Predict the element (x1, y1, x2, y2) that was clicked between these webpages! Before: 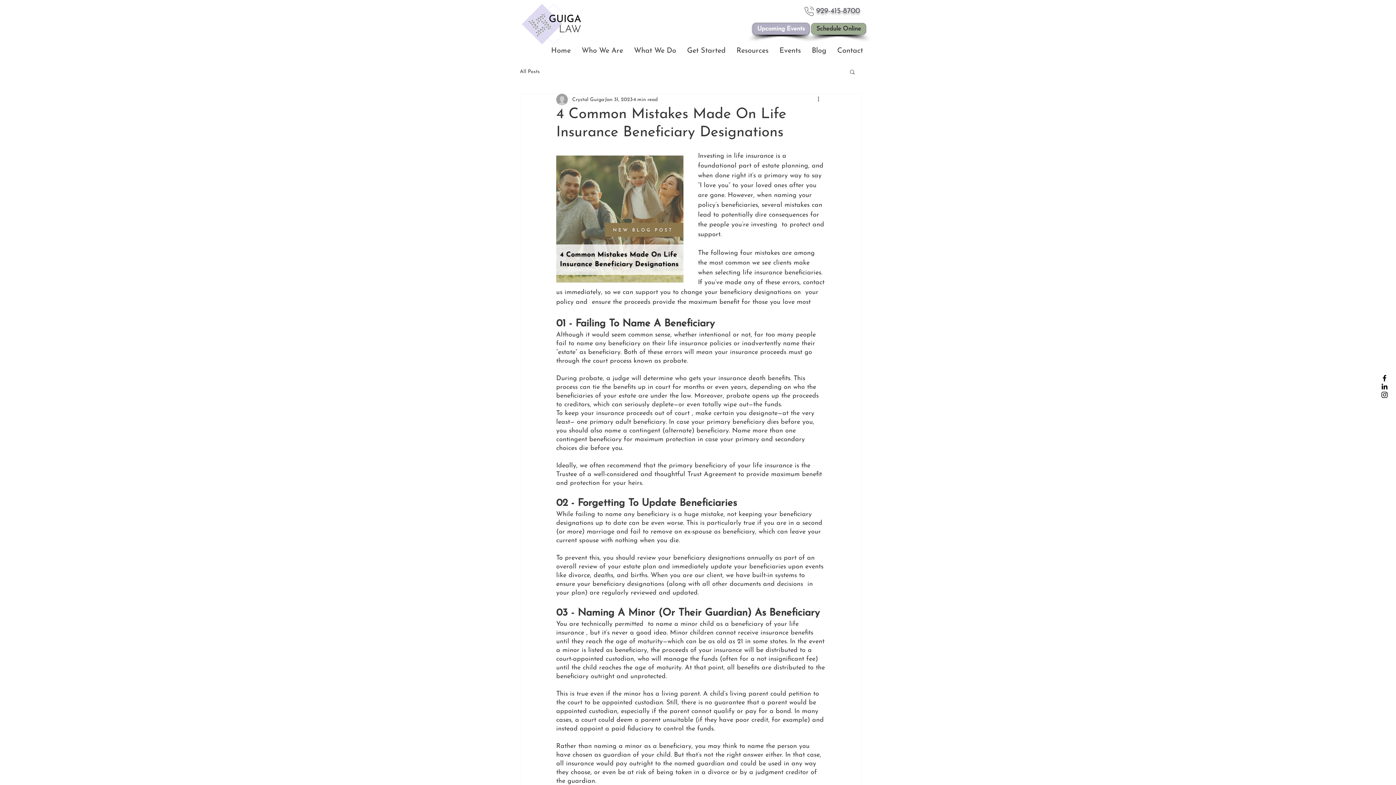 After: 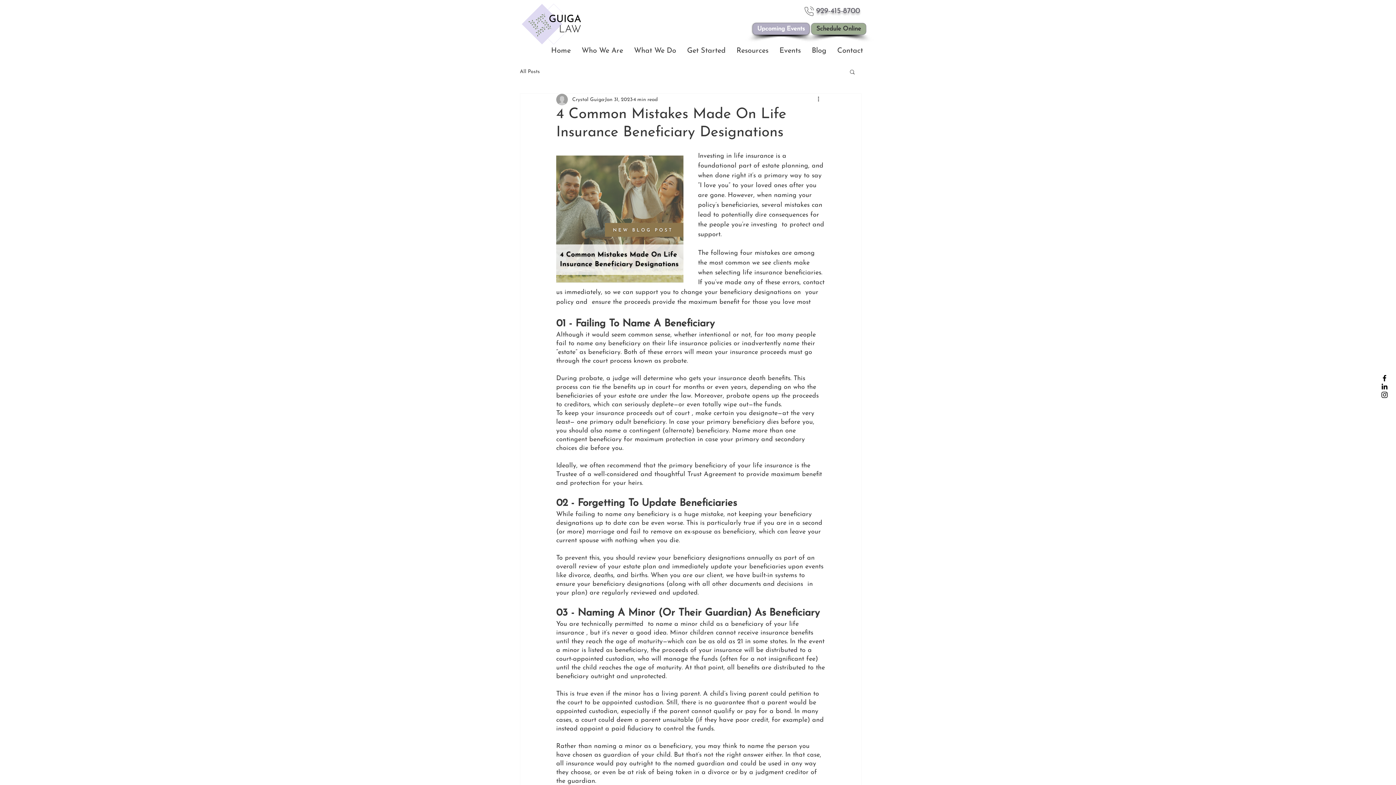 Action: label: Black LinkedIn Icon bbox: (1380, 382, 1389, 390)